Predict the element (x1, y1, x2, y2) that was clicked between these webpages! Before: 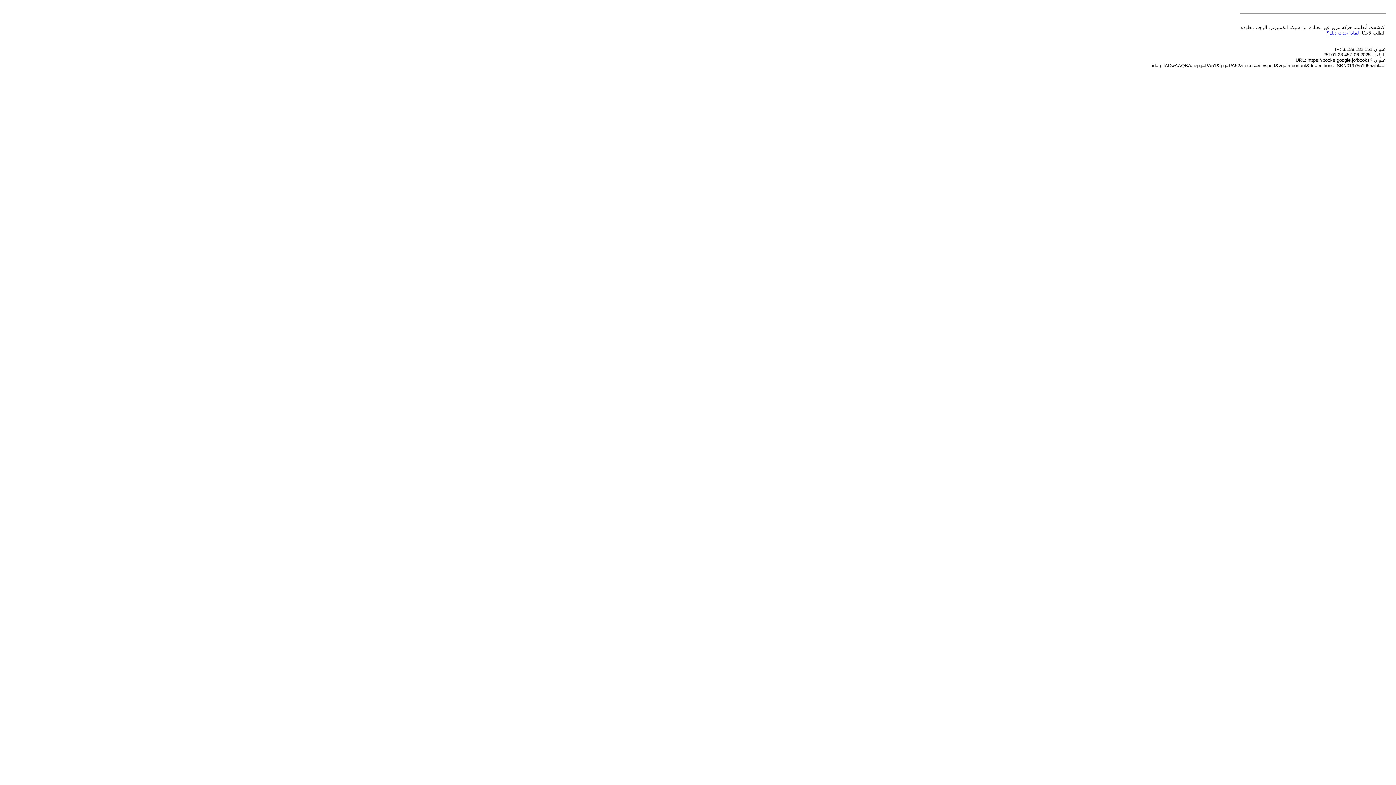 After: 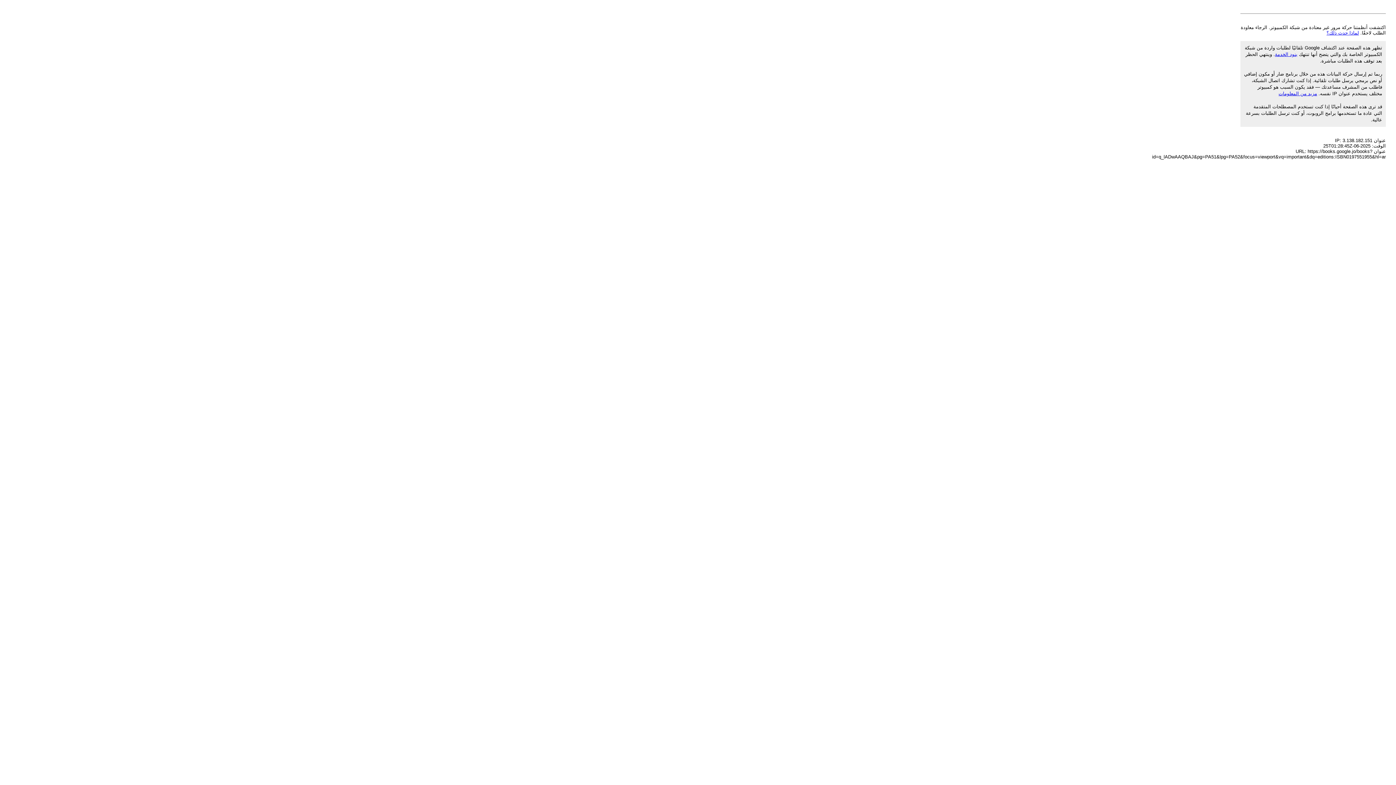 Action: label: لماذا حدث ذلك؟ bbox: (1326, 30, 1359, 35)